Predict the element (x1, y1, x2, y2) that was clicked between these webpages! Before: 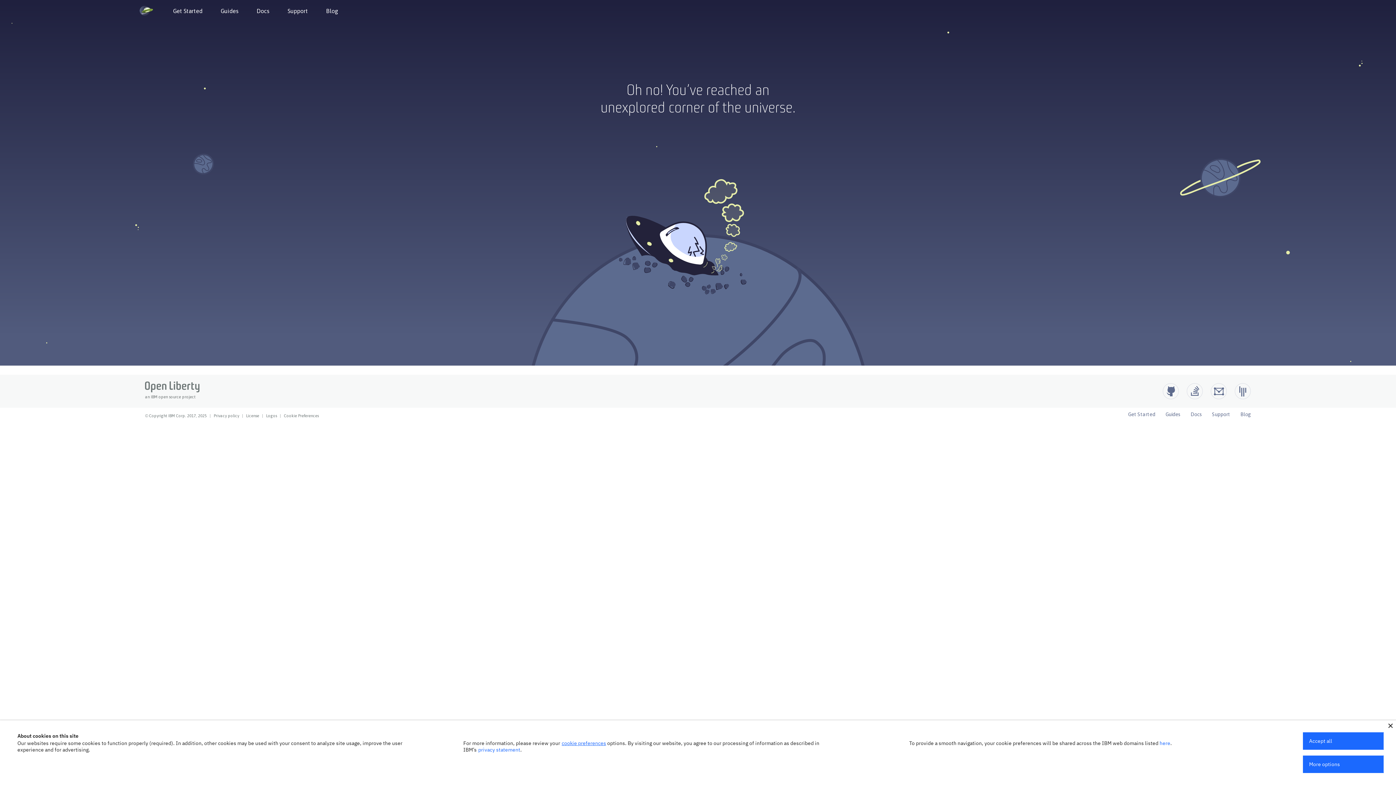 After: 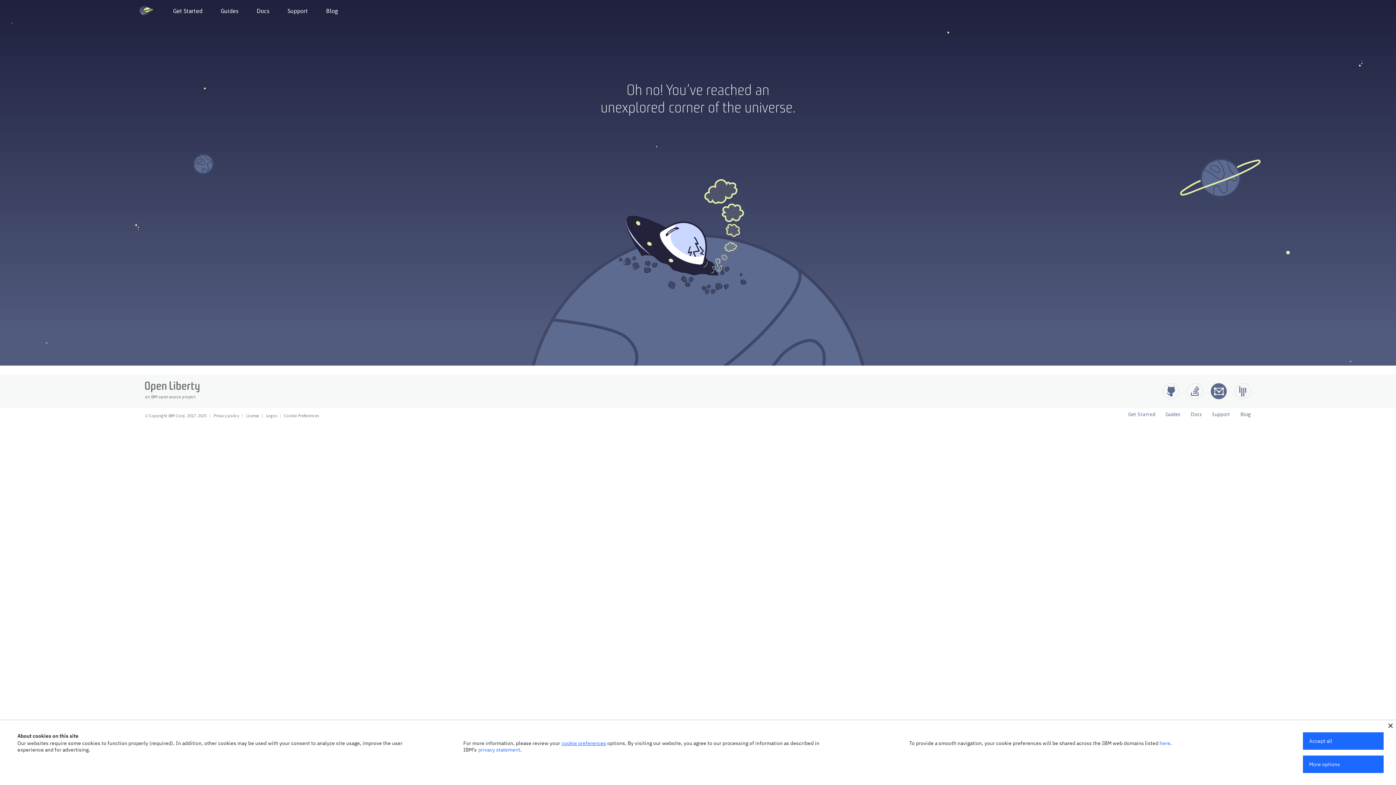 Action: bbox: (1210, 383, 1227, 399) label: Open Liberty Groups.io